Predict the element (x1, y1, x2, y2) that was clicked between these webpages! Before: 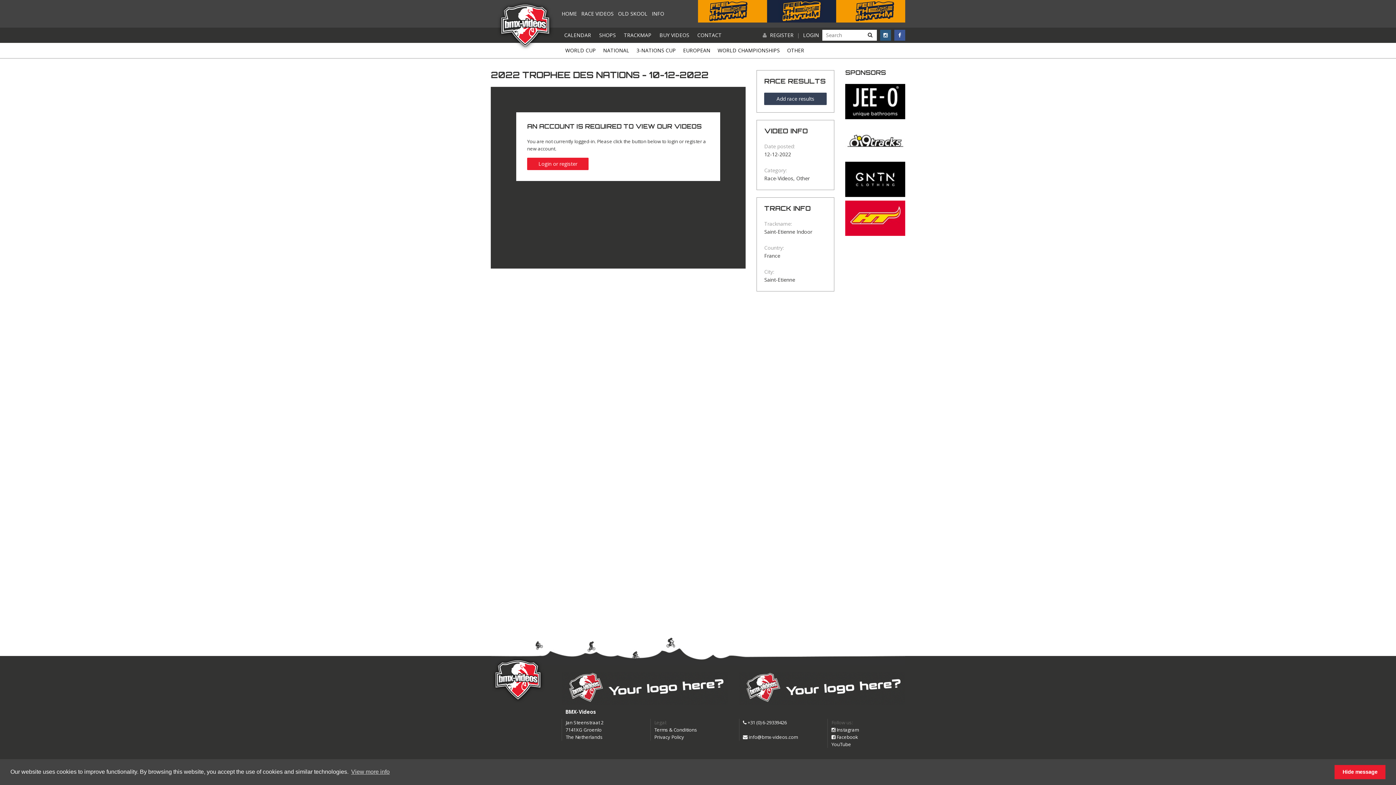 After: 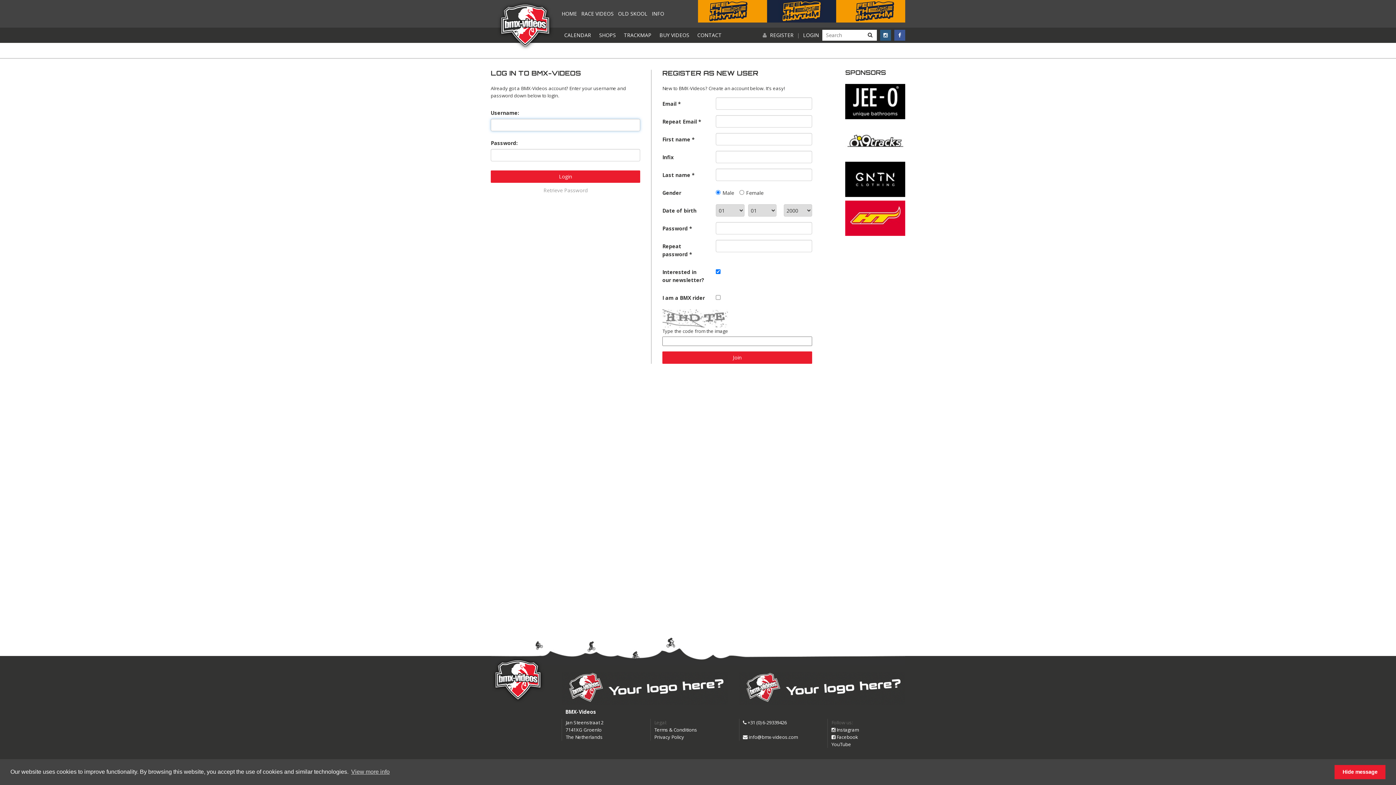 Action: label: Login or register bbox: (527, 157, 588, 170)